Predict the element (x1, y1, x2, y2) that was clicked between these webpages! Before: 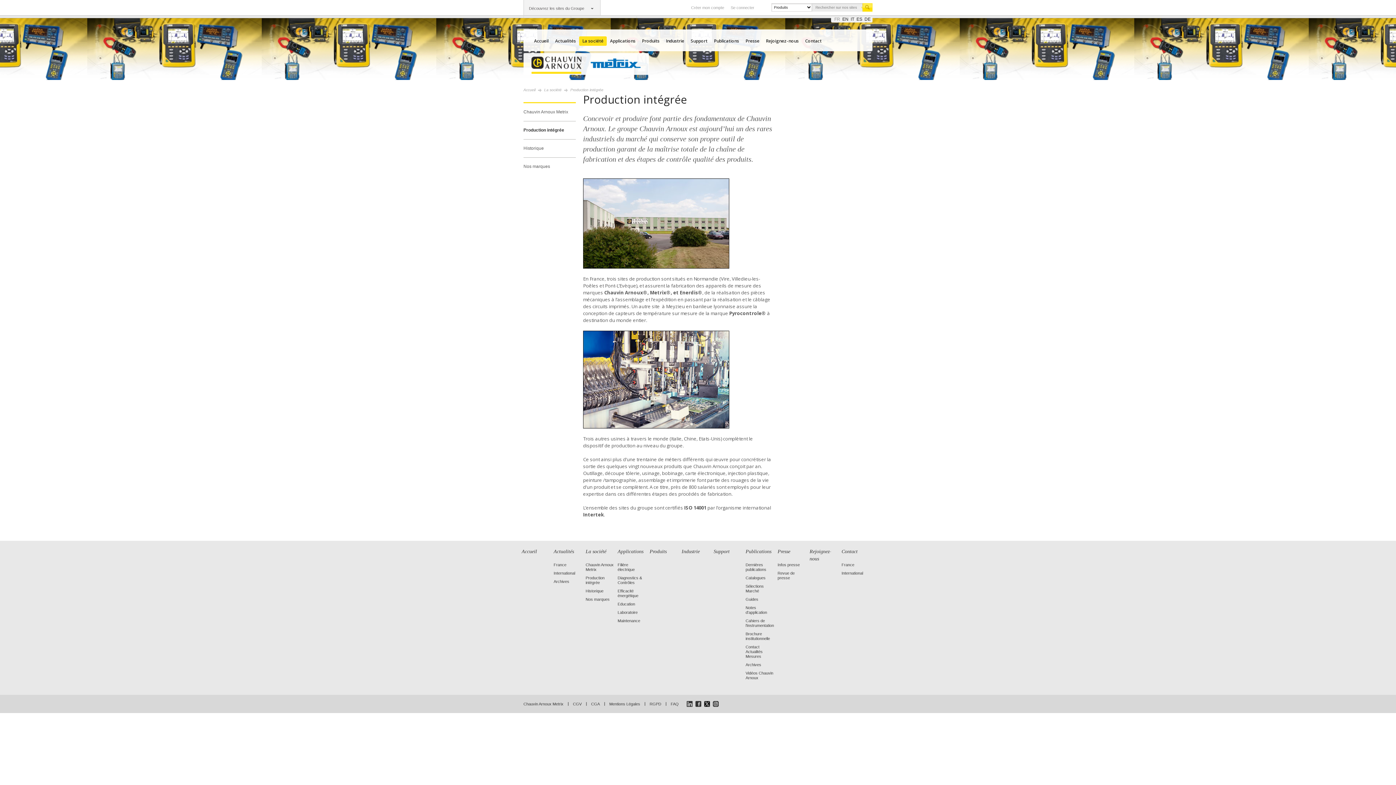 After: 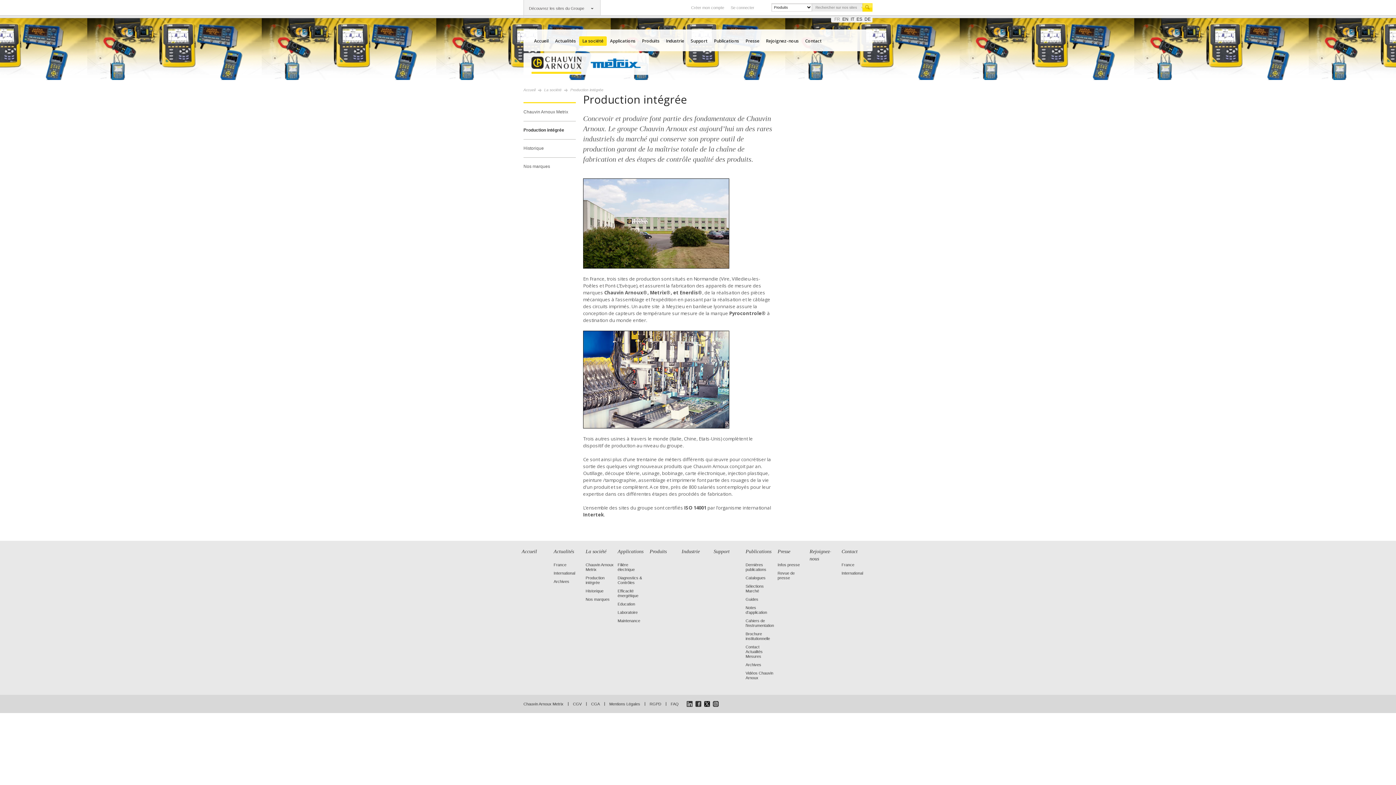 Action: bbox: (523, 121, 576, 139) label: Production intégrée